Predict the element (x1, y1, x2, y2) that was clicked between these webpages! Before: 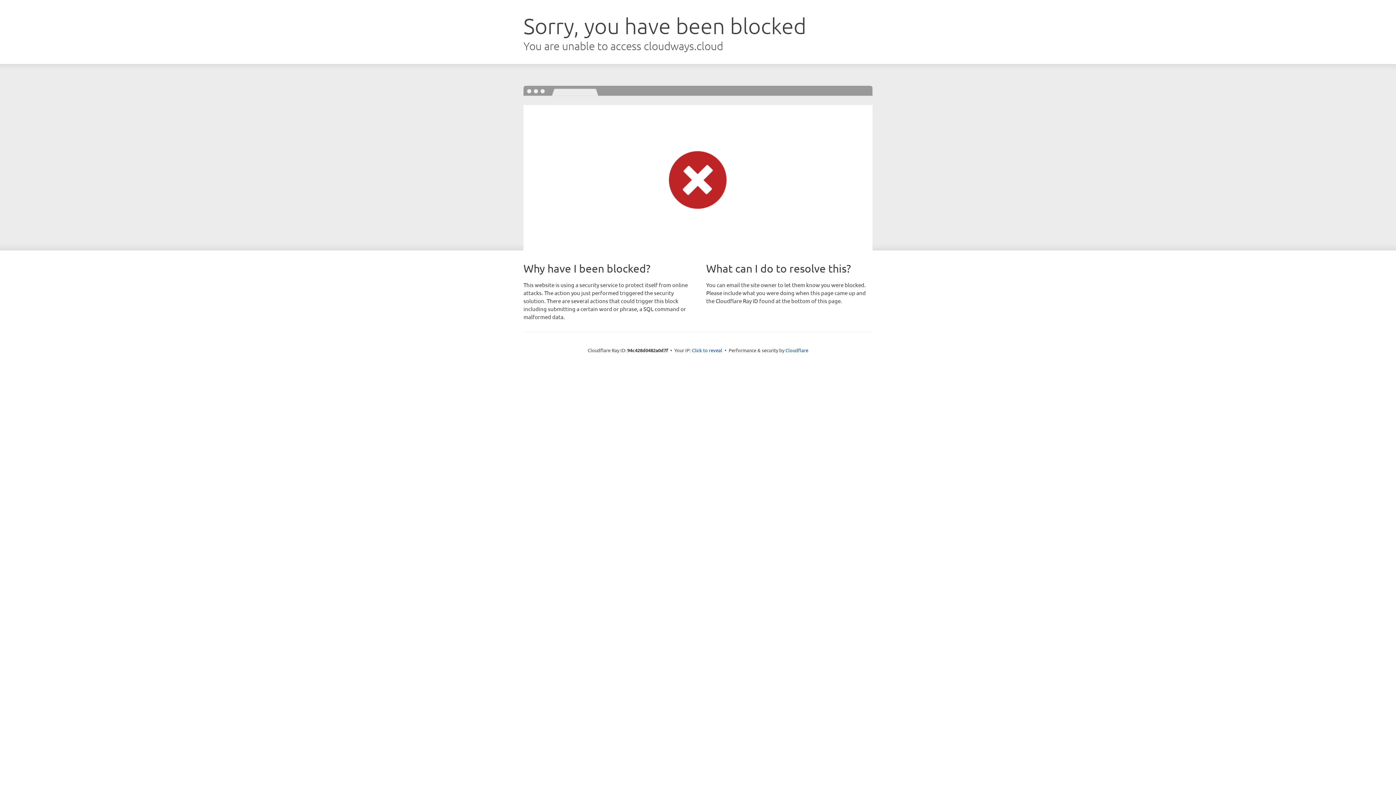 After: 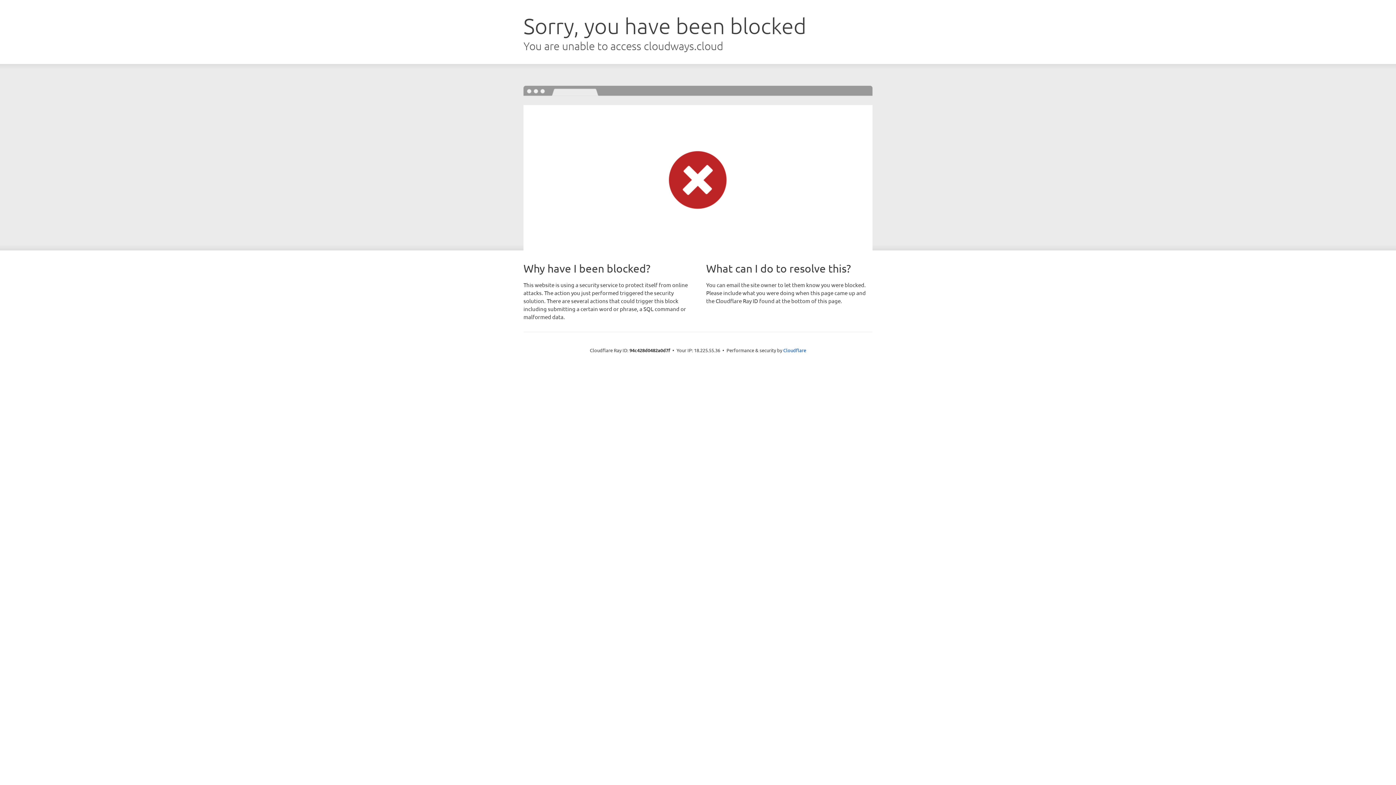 Action: label: Click to reveal bbox: (692, 346, 722, 353)